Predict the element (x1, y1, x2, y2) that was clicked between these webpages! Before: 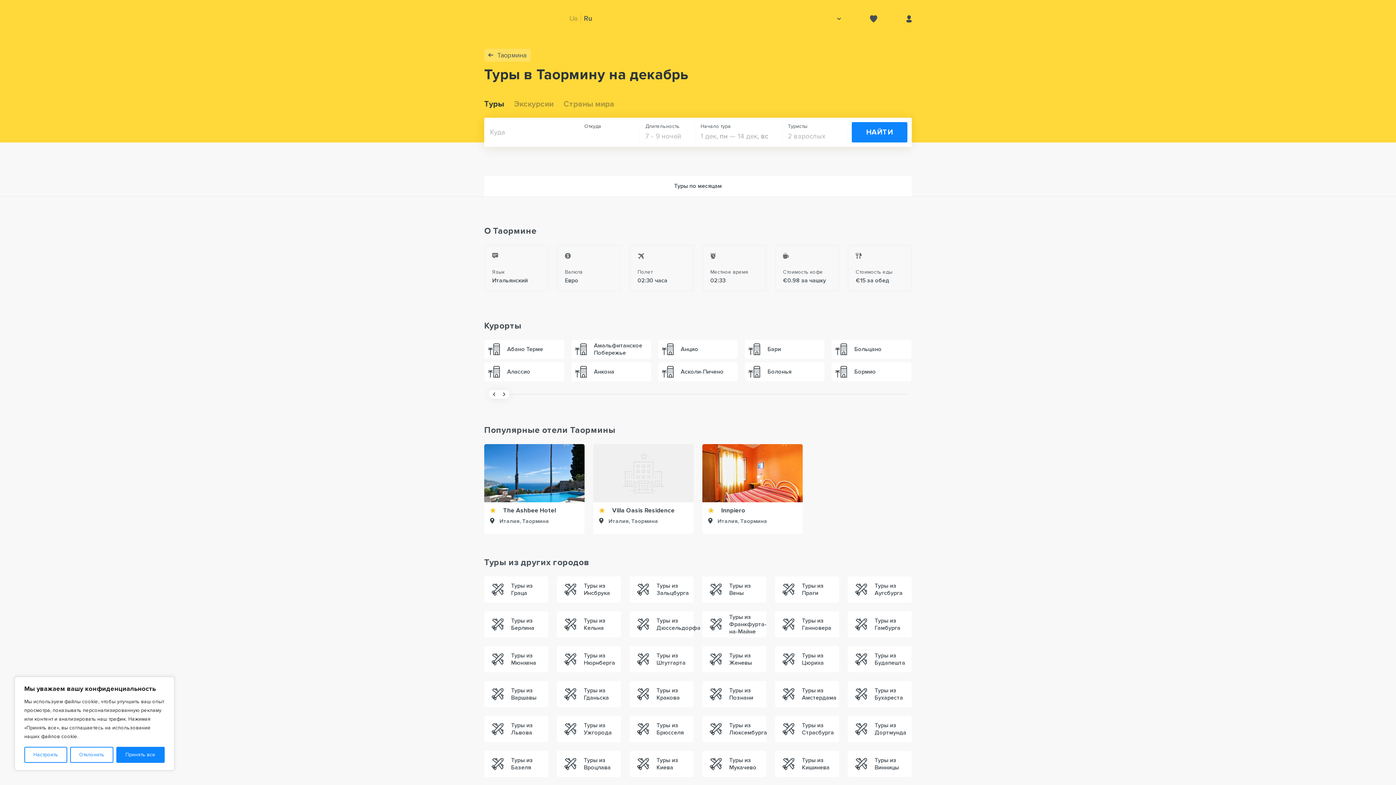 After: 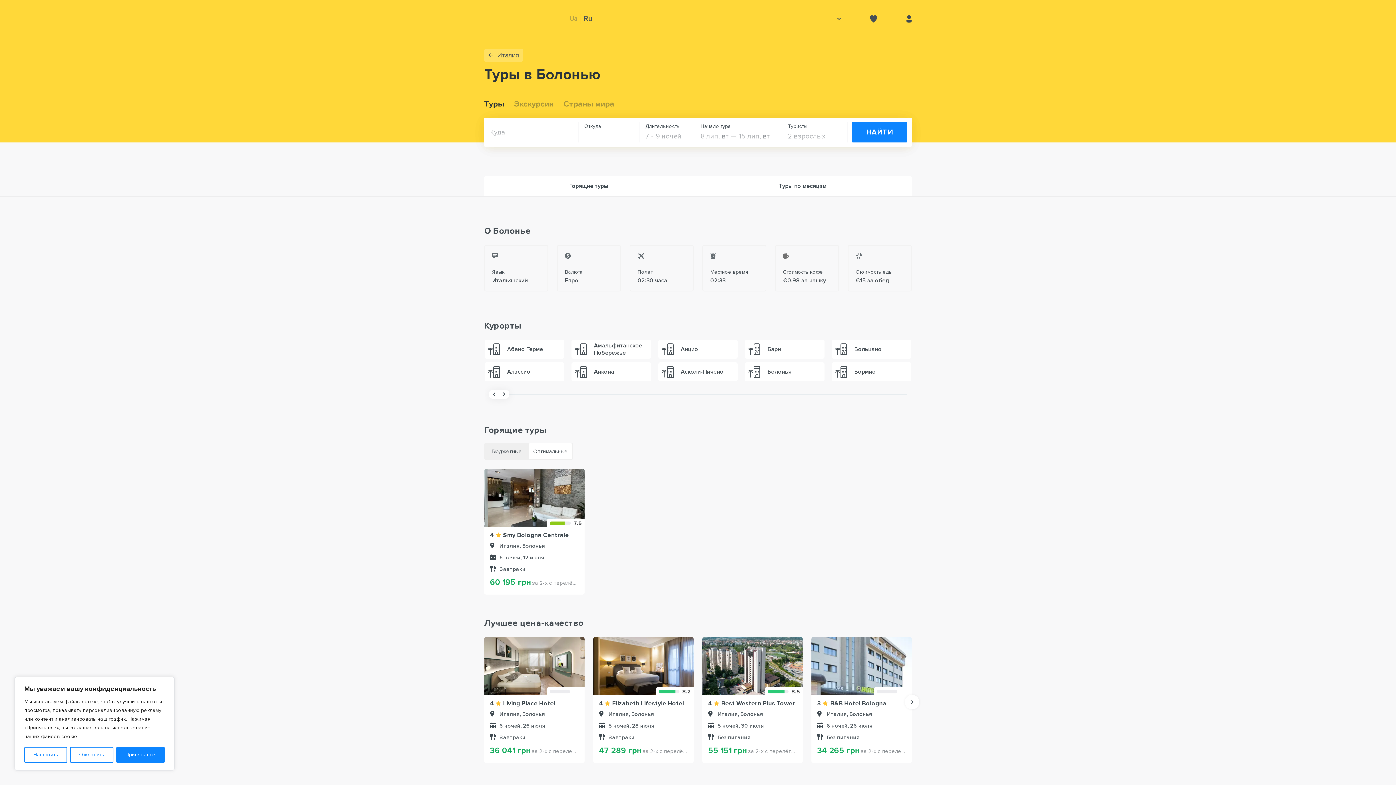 Action: label: Болонья bbox: (745, 362, 824, 381)